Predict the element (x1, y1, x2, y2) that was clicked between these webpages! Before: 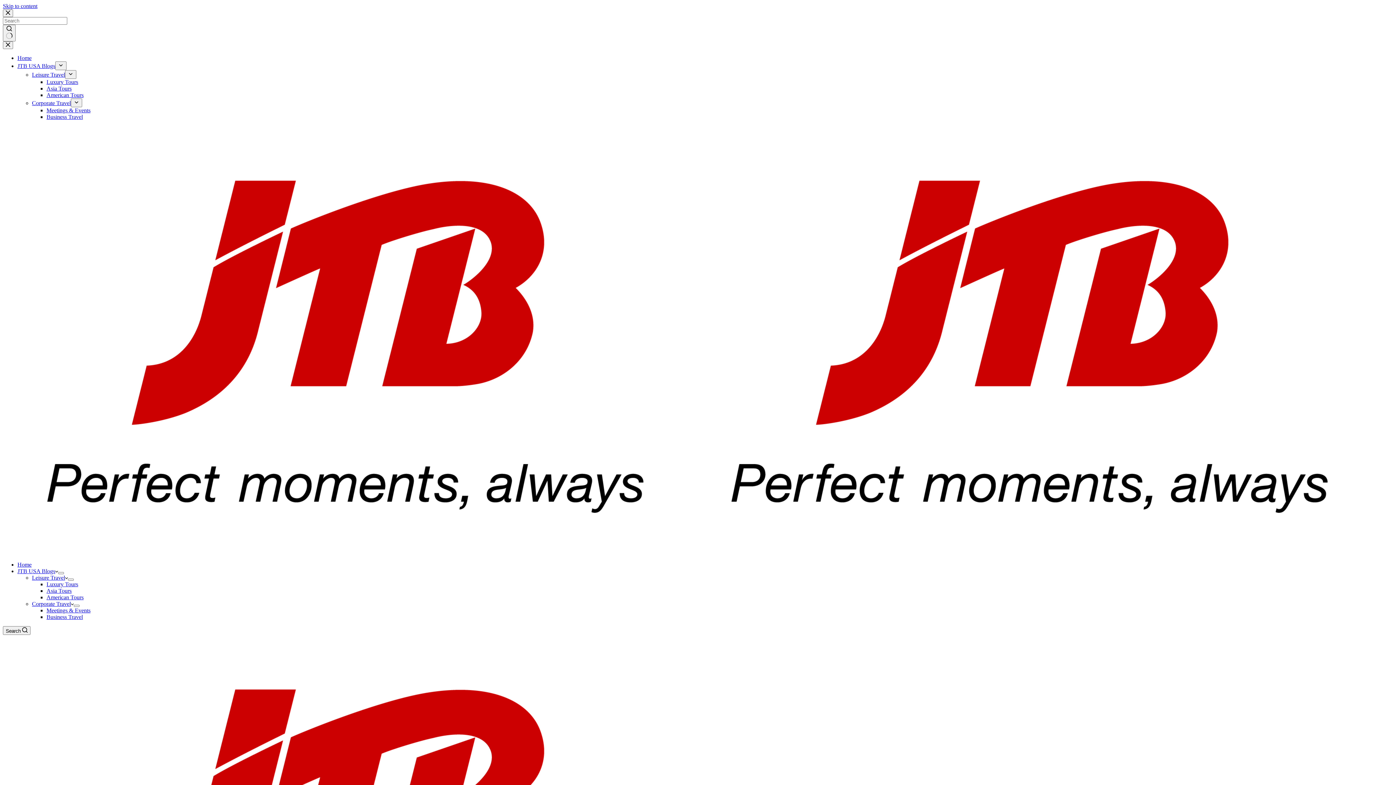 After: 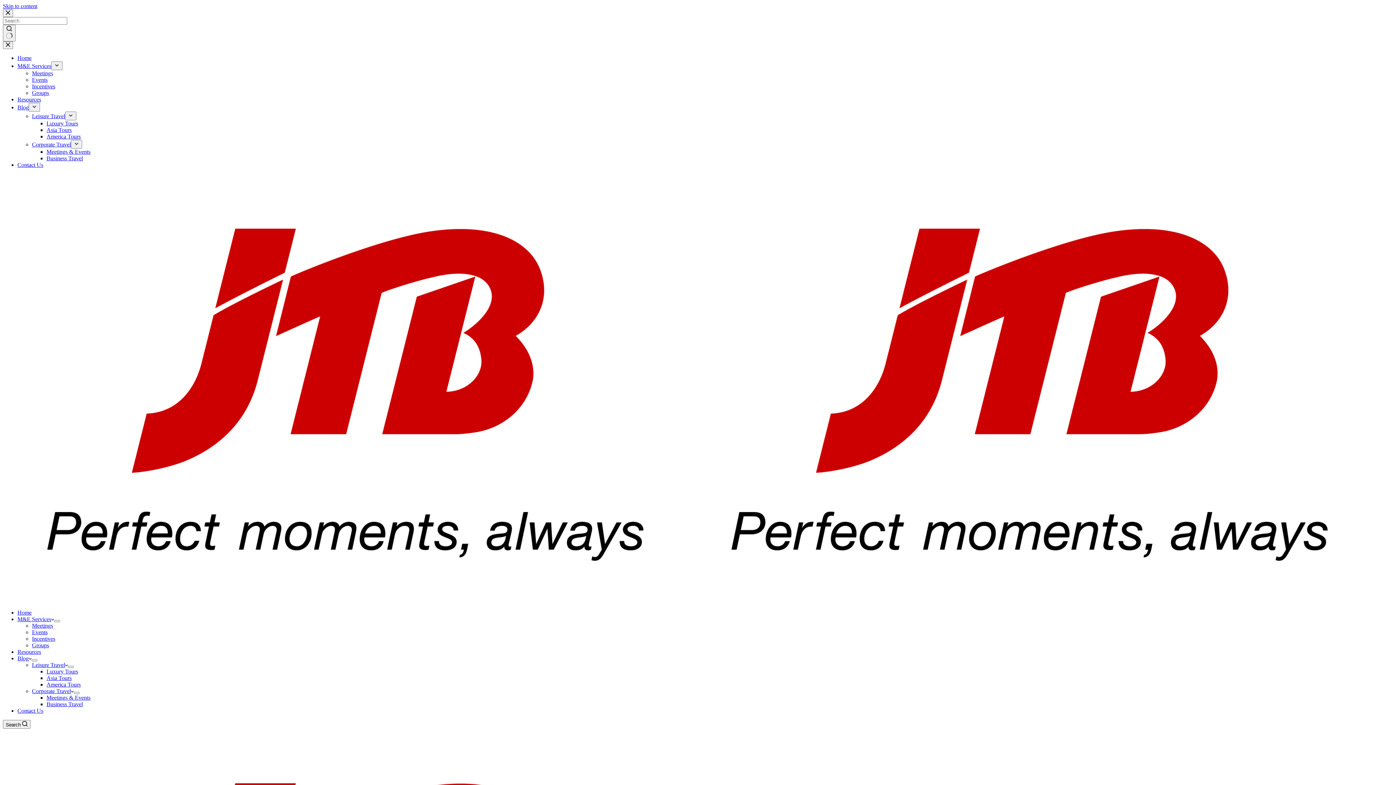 Action: bbox: (46, 107, 90, 113) label: Meetings & Events